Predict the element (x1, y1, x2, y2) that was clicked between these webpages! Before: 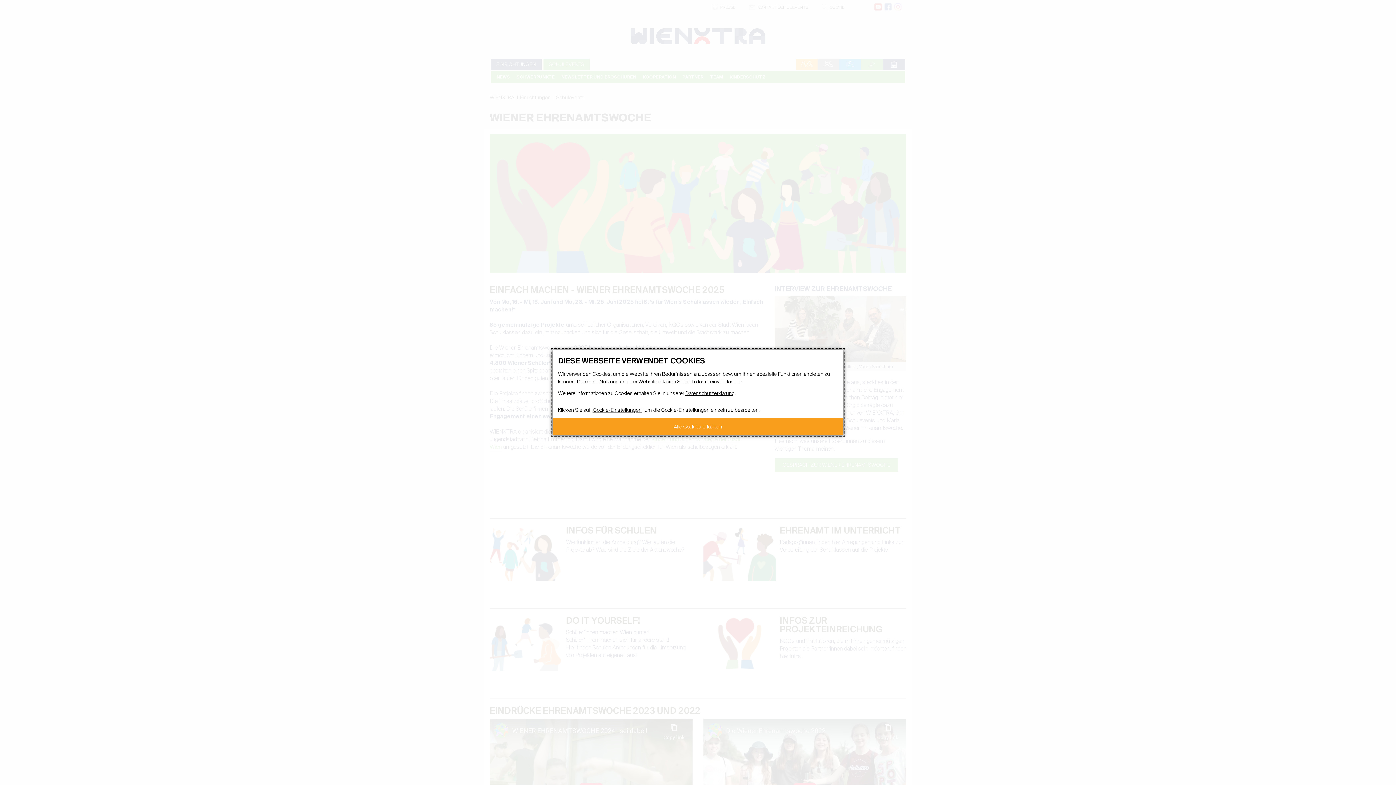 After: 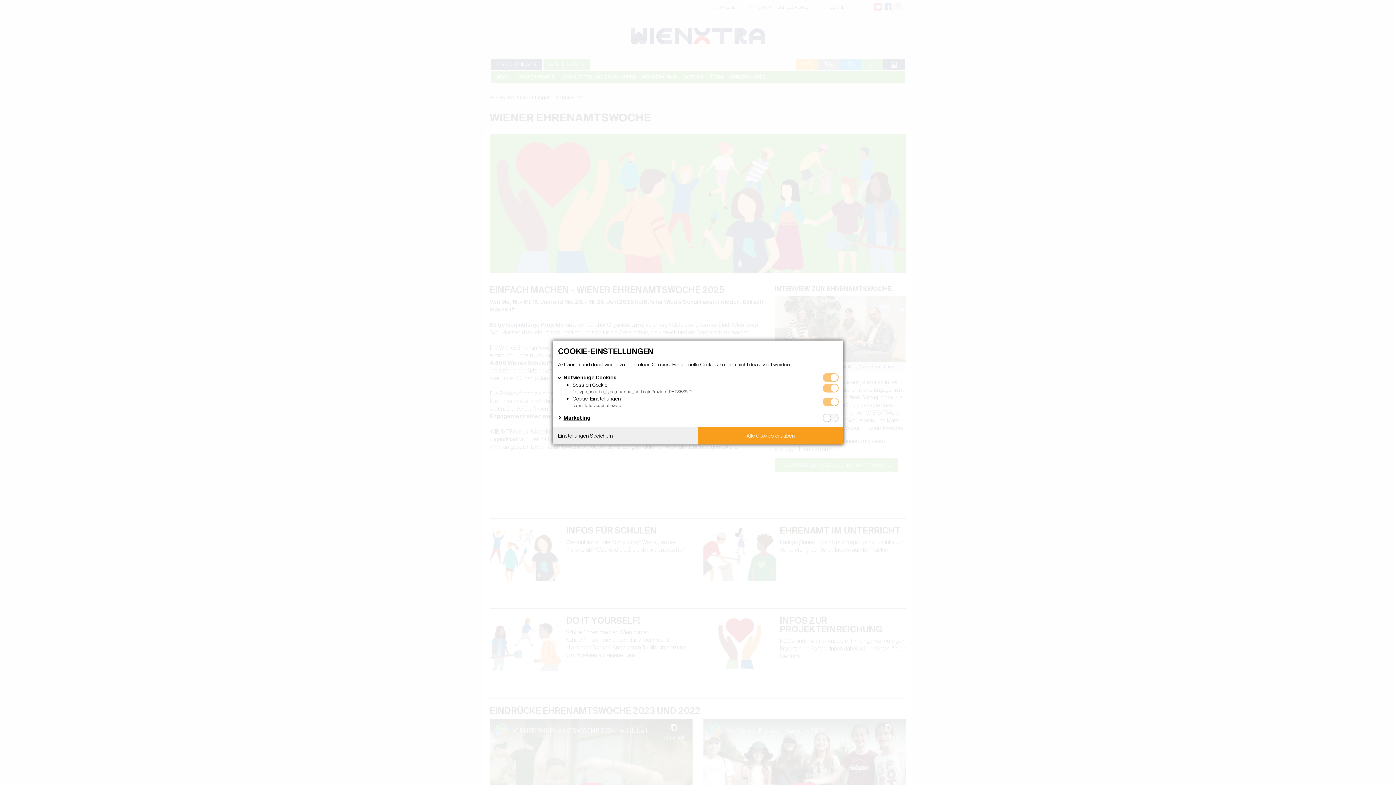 Action: bbox: (593, 406, 641, 413) label: Cookie-Einstellungen